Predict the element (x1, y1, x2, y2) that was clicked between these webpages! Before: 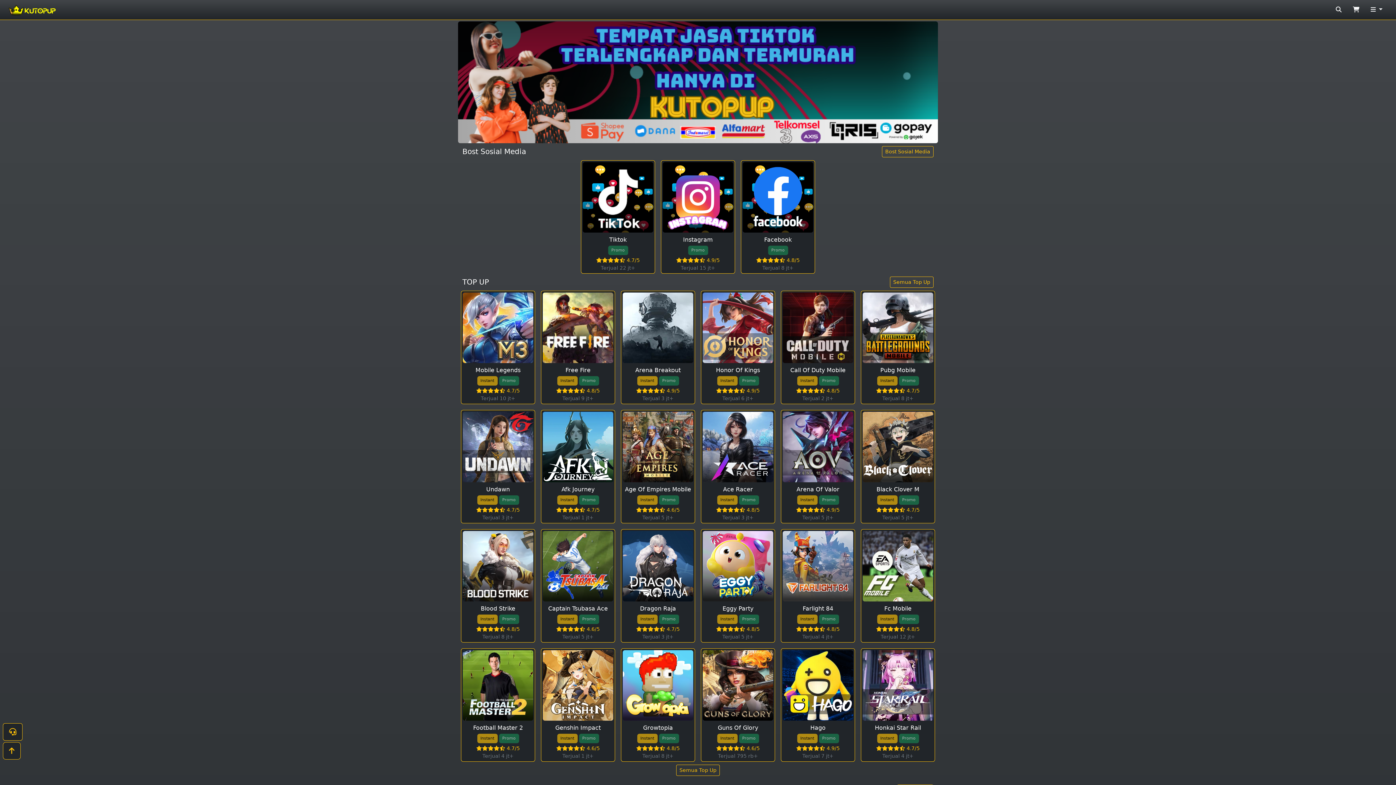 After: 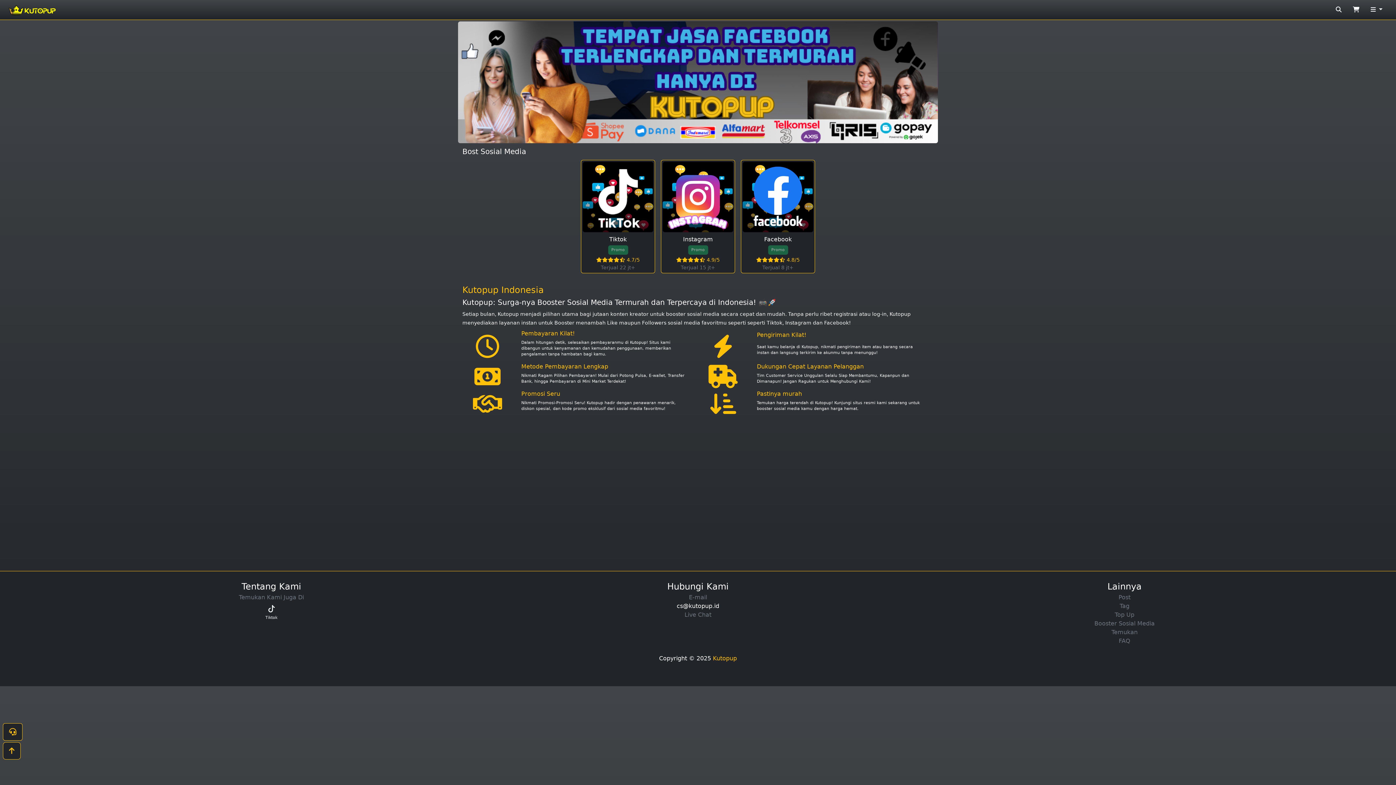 Action: label: Bost Sosial Media bbox: (882, 146, 933, 157)